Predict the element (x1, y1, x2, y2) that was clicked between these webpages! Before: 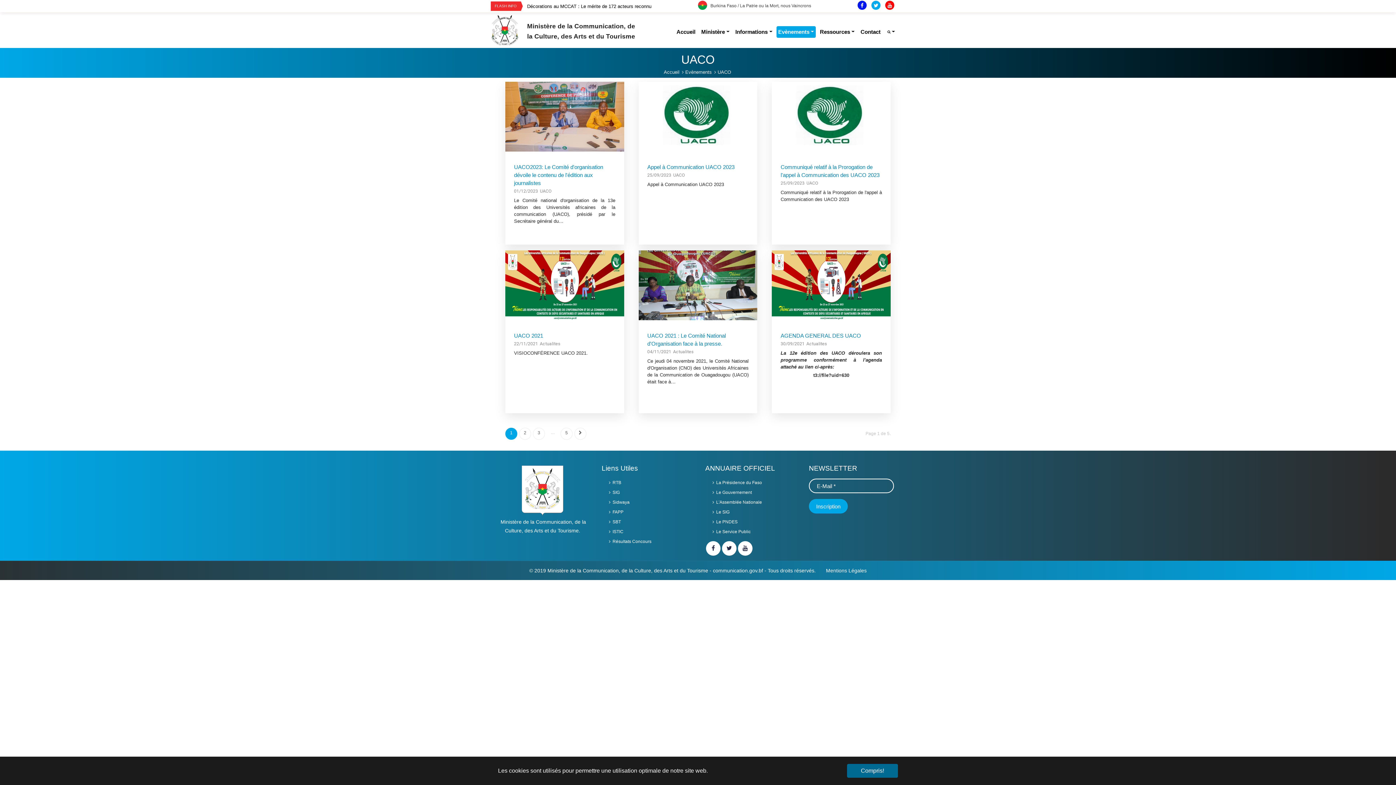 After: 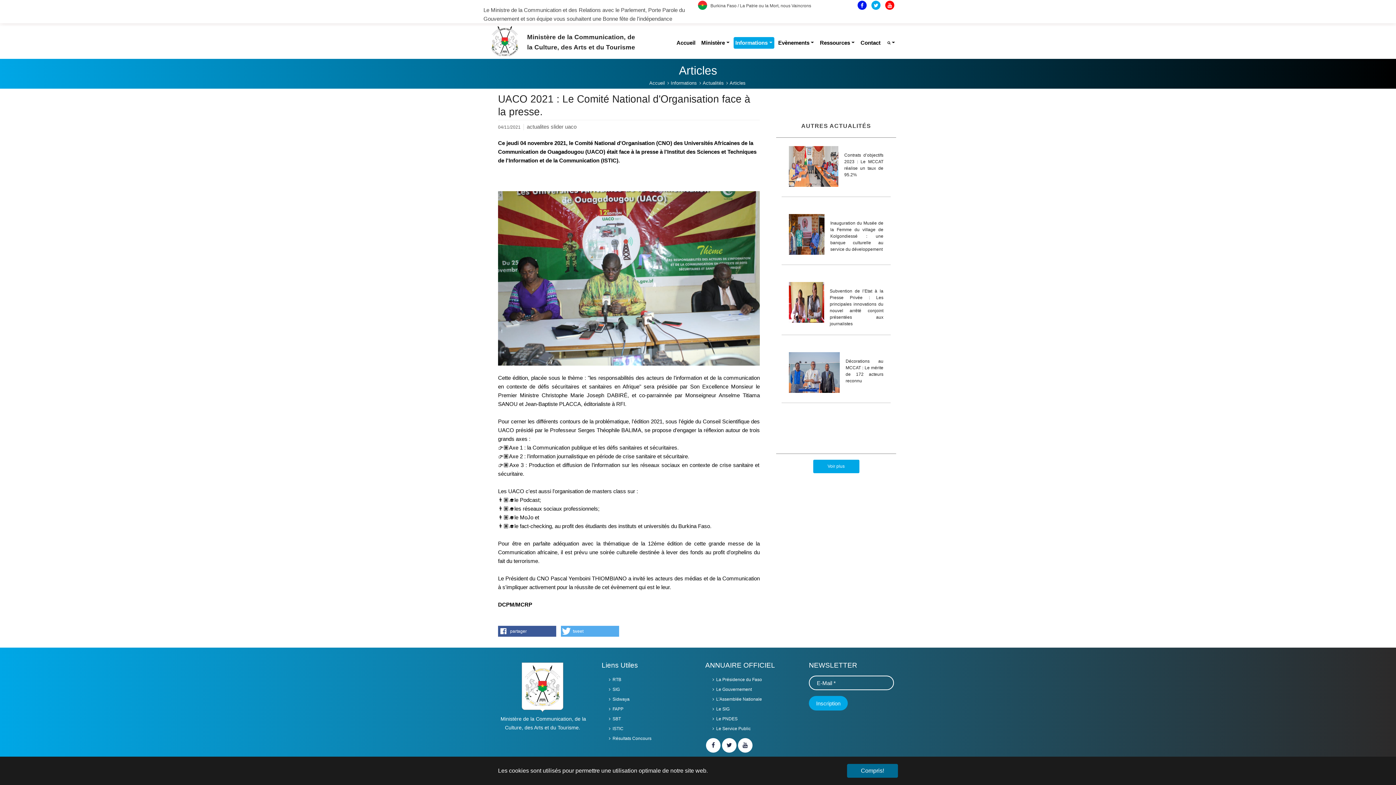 Action: bbox: (638, 281, 757, 287)